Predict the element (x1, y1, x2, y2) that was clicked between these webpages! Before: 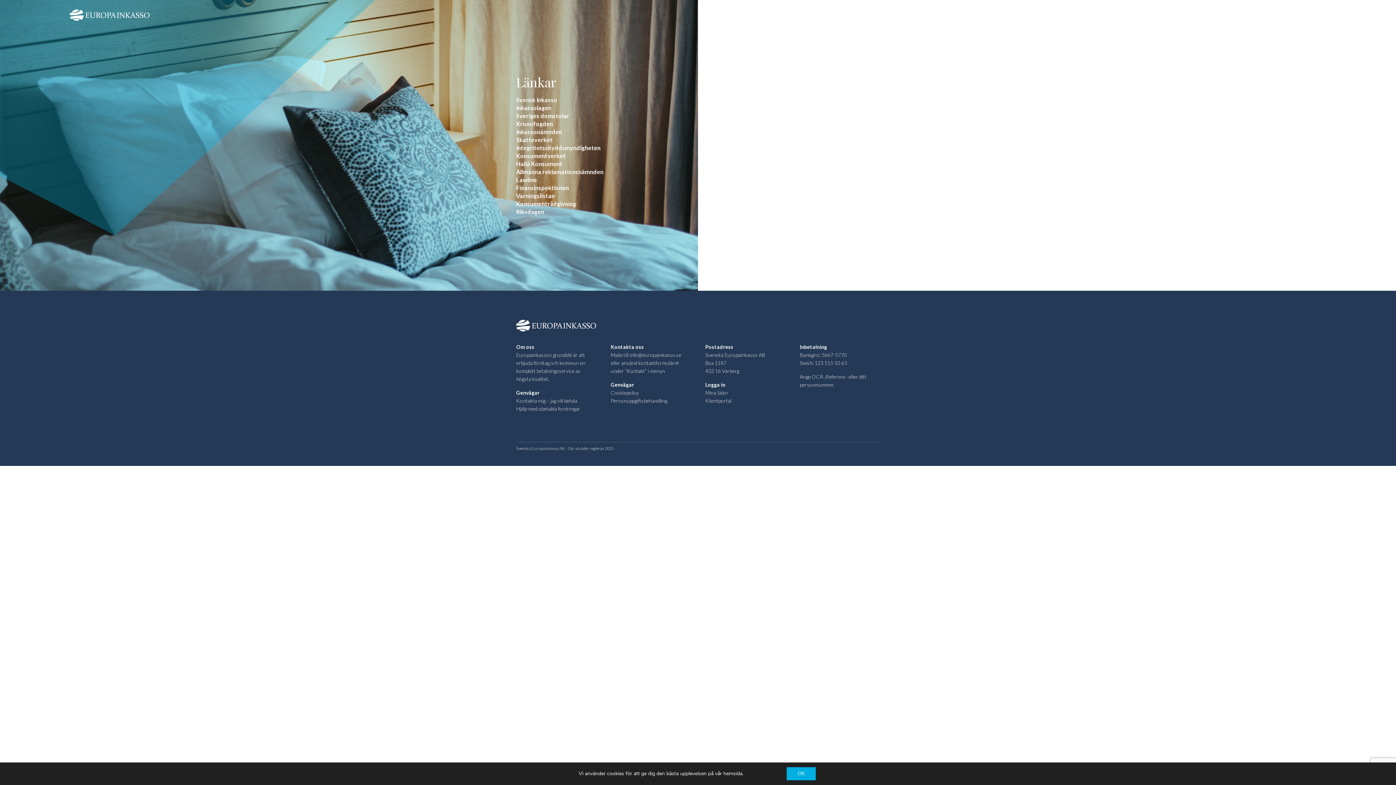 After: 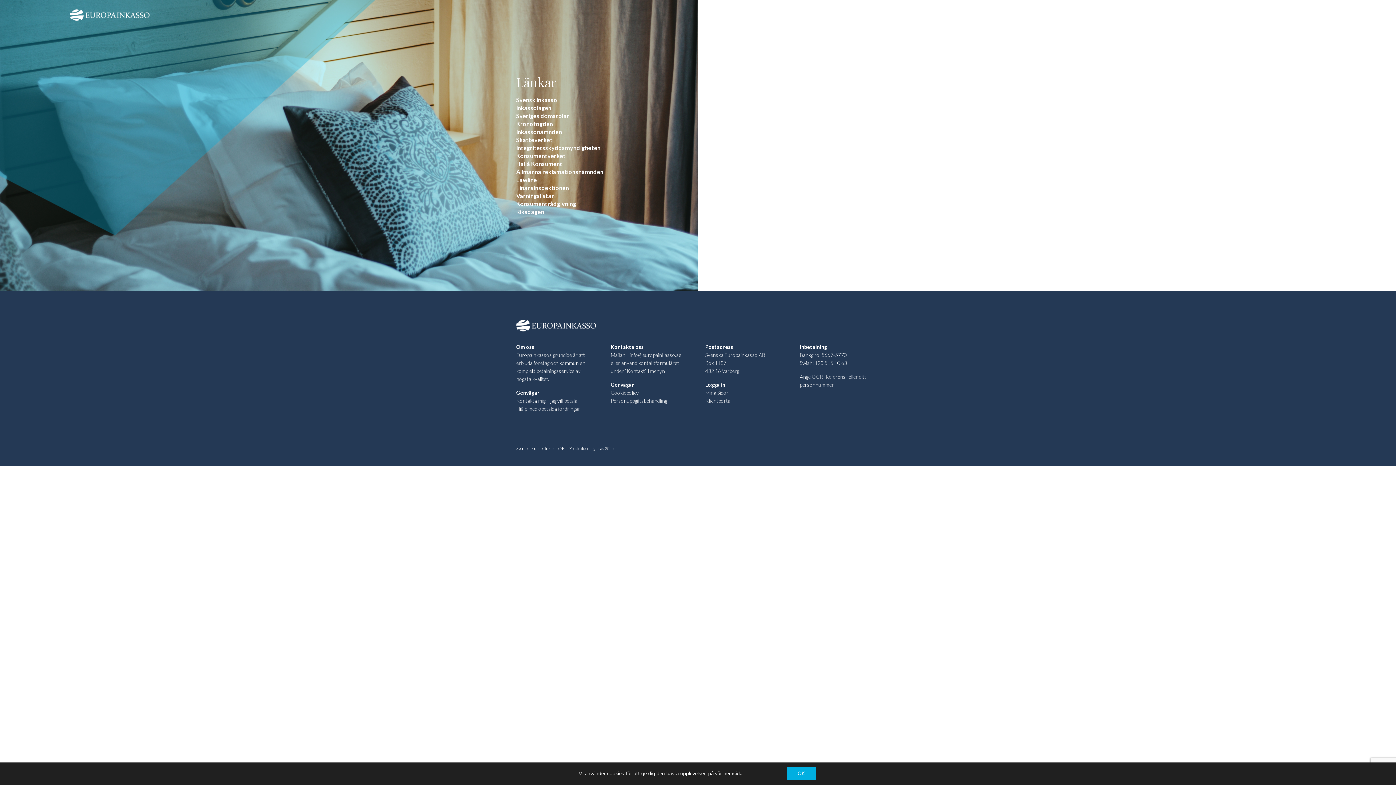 Action: label: Sveriges domstolar bbox: (516, 112, 569, 119)